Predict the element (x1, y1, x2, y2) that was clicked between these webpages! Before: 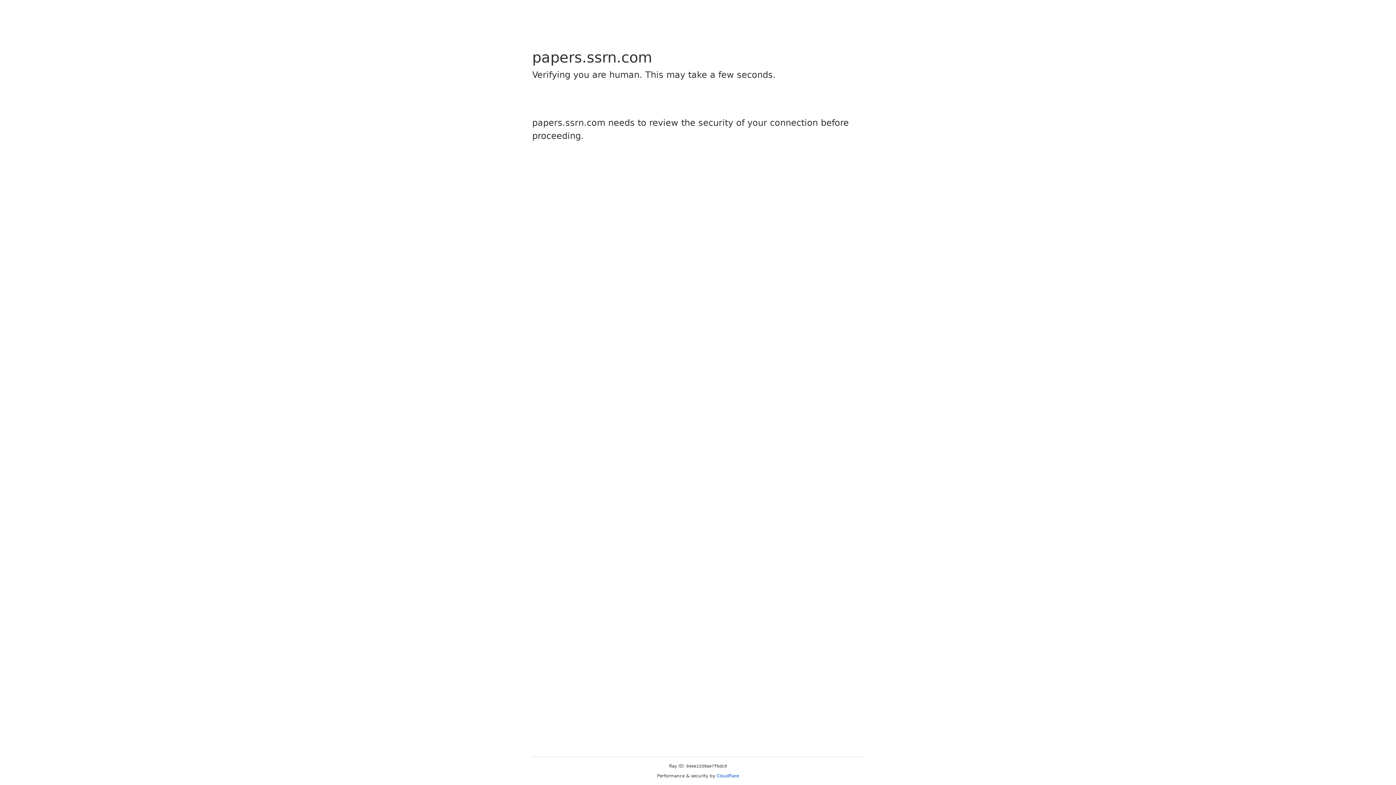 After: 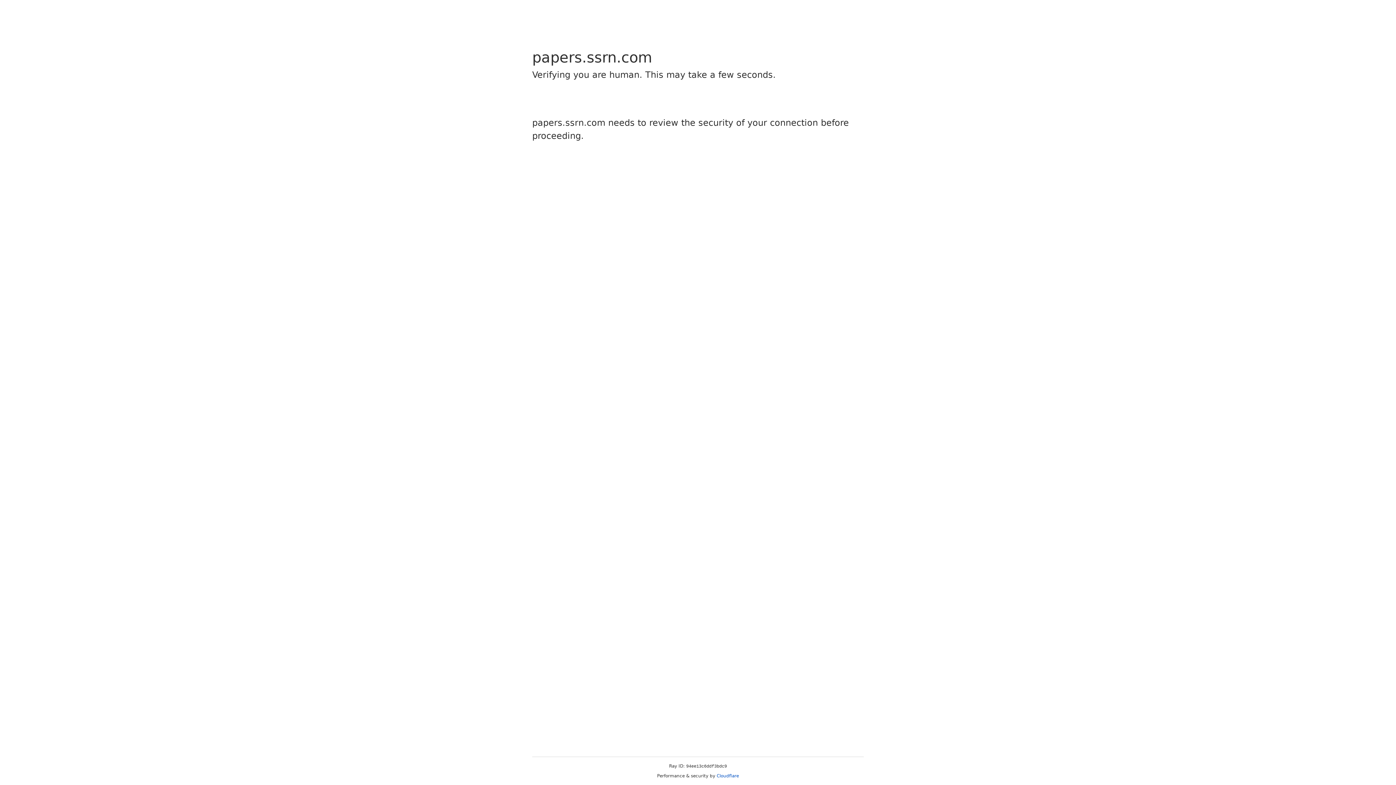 Action: label: Cloudflare bbox: (716, 773, 739, 778)